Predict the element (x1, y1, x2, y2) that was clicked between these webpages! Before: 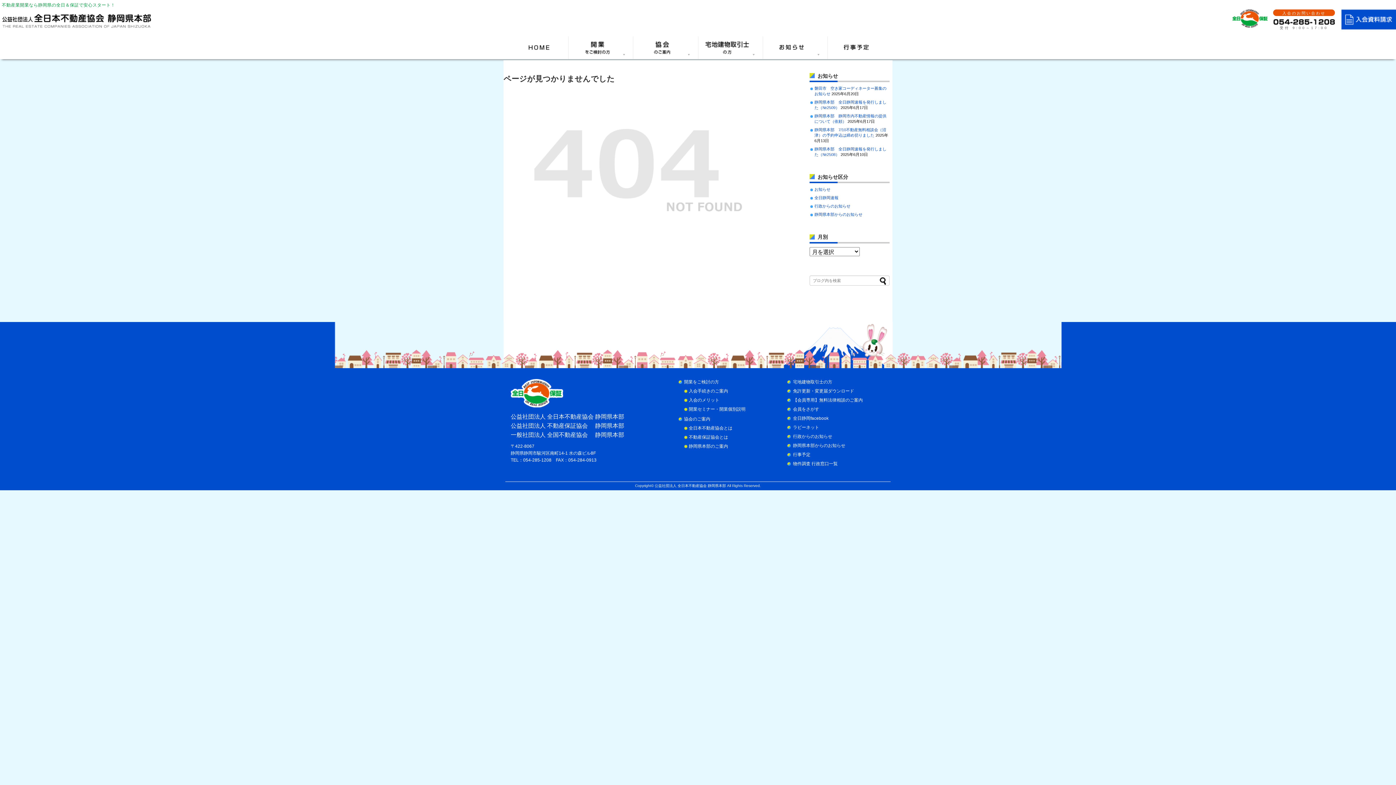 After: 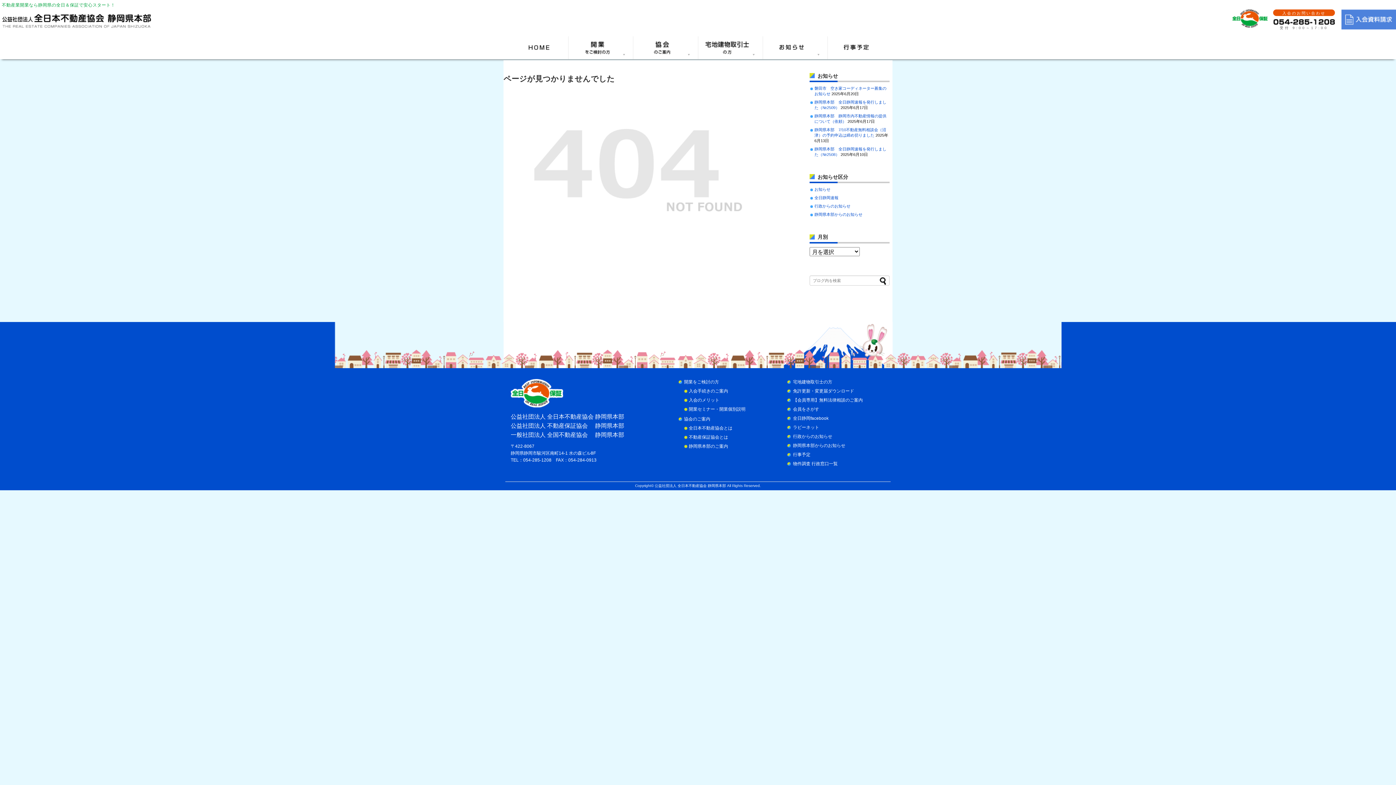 Action: bbox: (1341, 24, 1396, 30)